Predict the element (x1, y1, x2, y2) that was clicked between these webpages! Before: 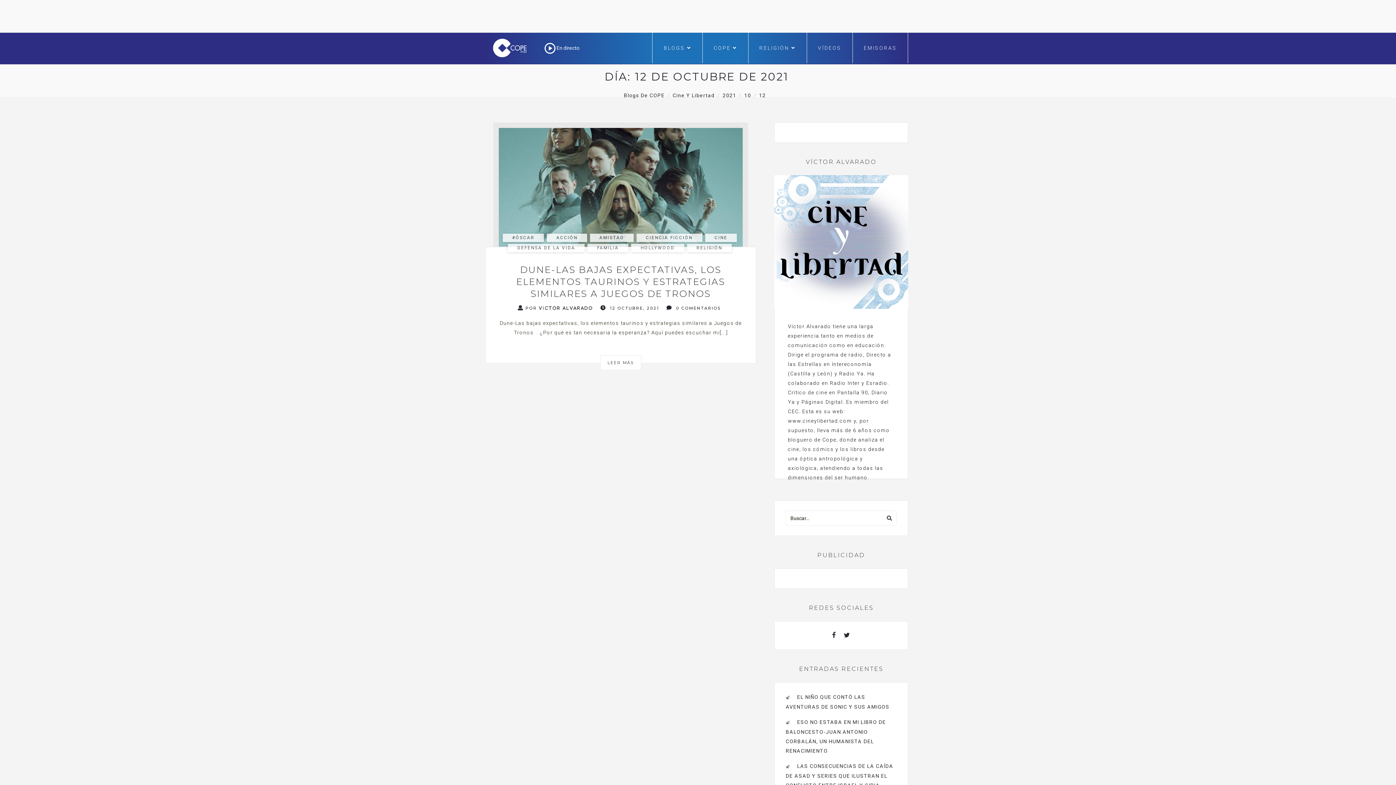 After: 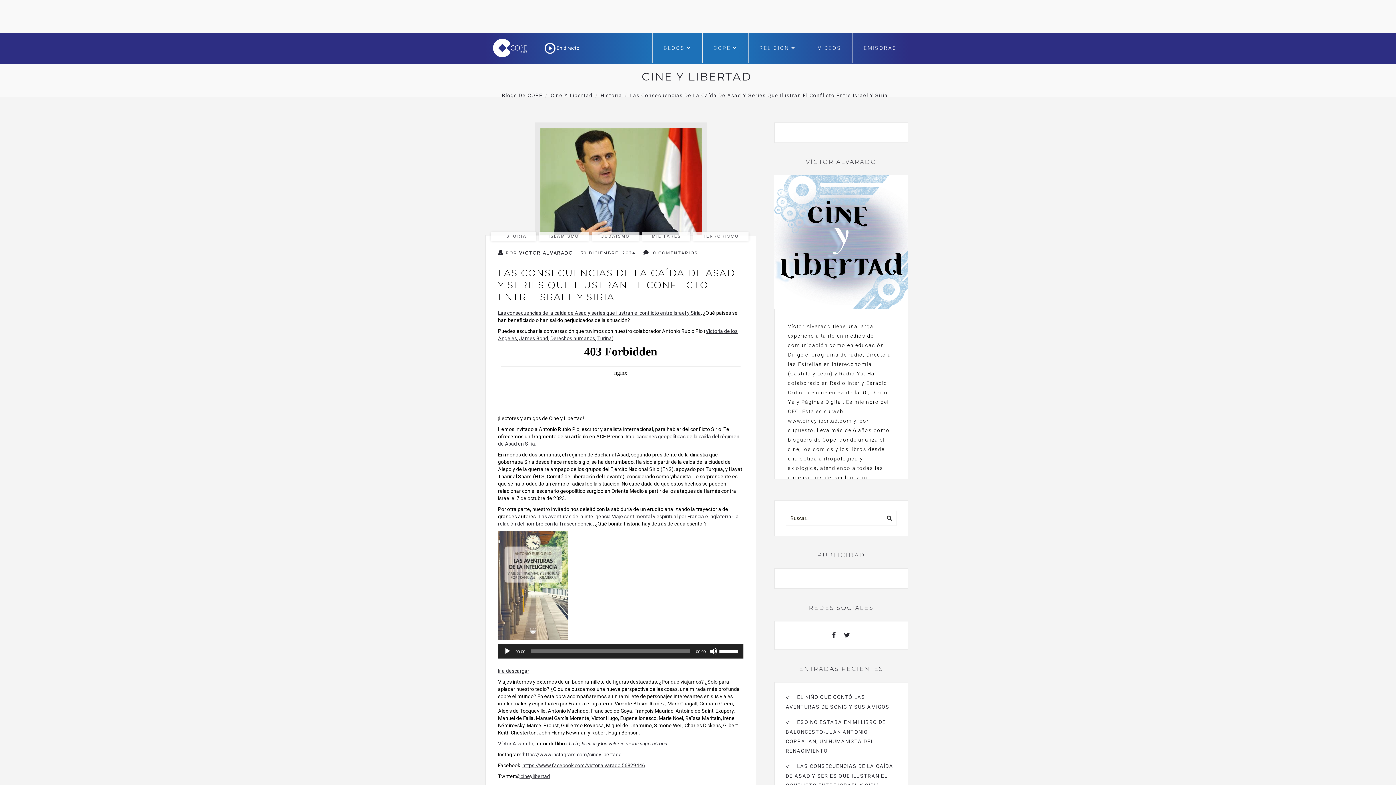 Action: bbox: (785, 763, 893, 788) label: LAS CONSECUENCIAS DE LA CAÍDA DE ASAD Y SERIES QUE ILUSTRAN EL CONFLICTO ENTRE ISRAEL Y SIRIA